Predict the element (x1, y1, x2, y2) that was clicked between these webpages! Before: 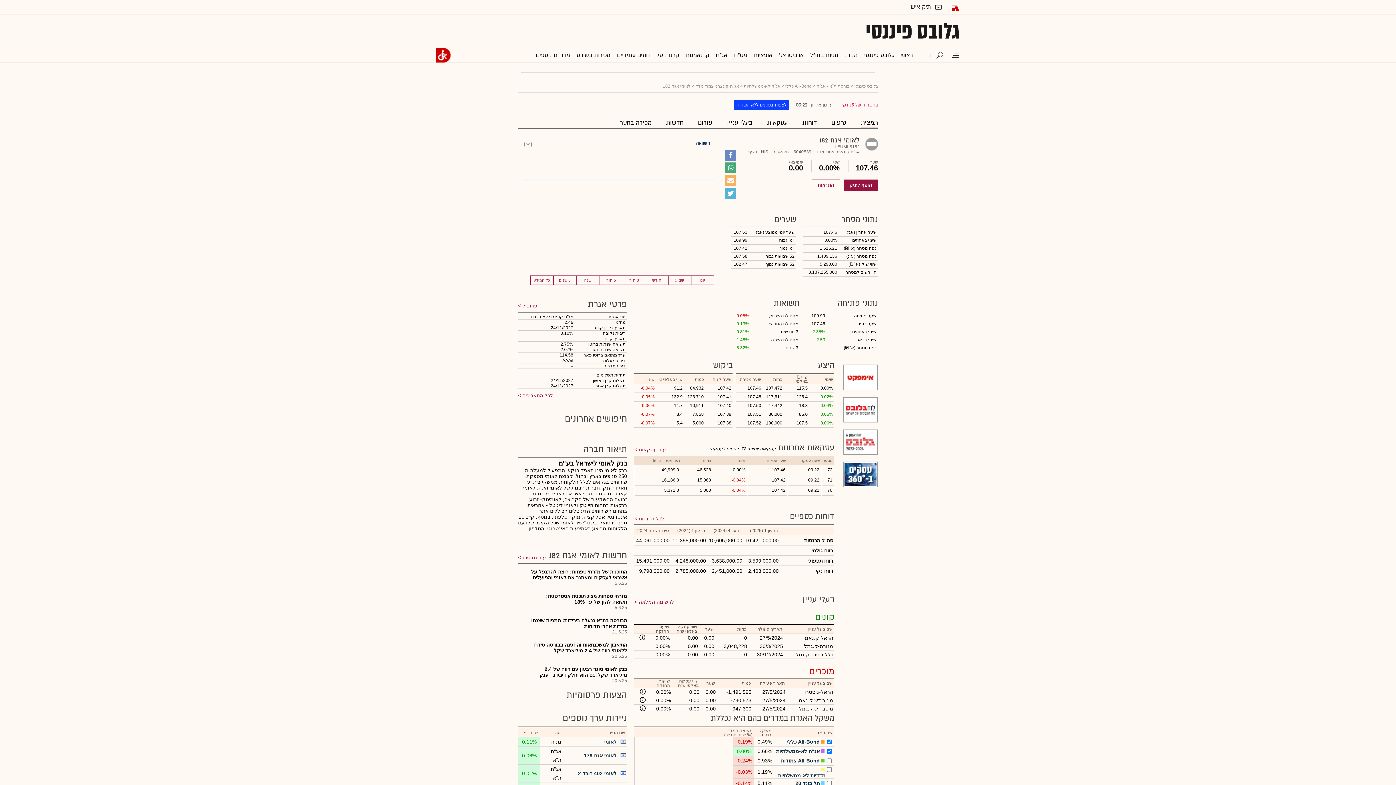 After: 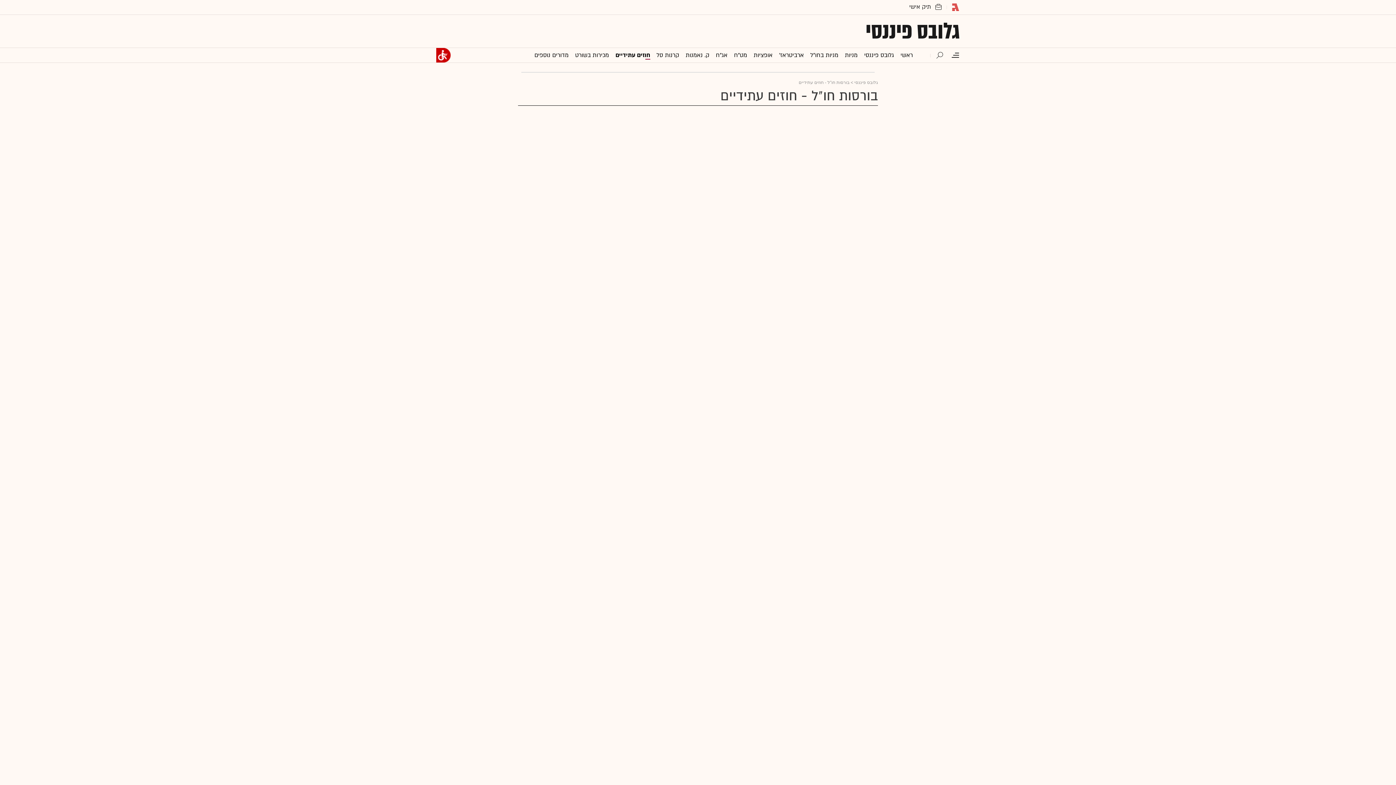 Action: label: חוזים עתידיים bbox: (613, 48, 653, 62)